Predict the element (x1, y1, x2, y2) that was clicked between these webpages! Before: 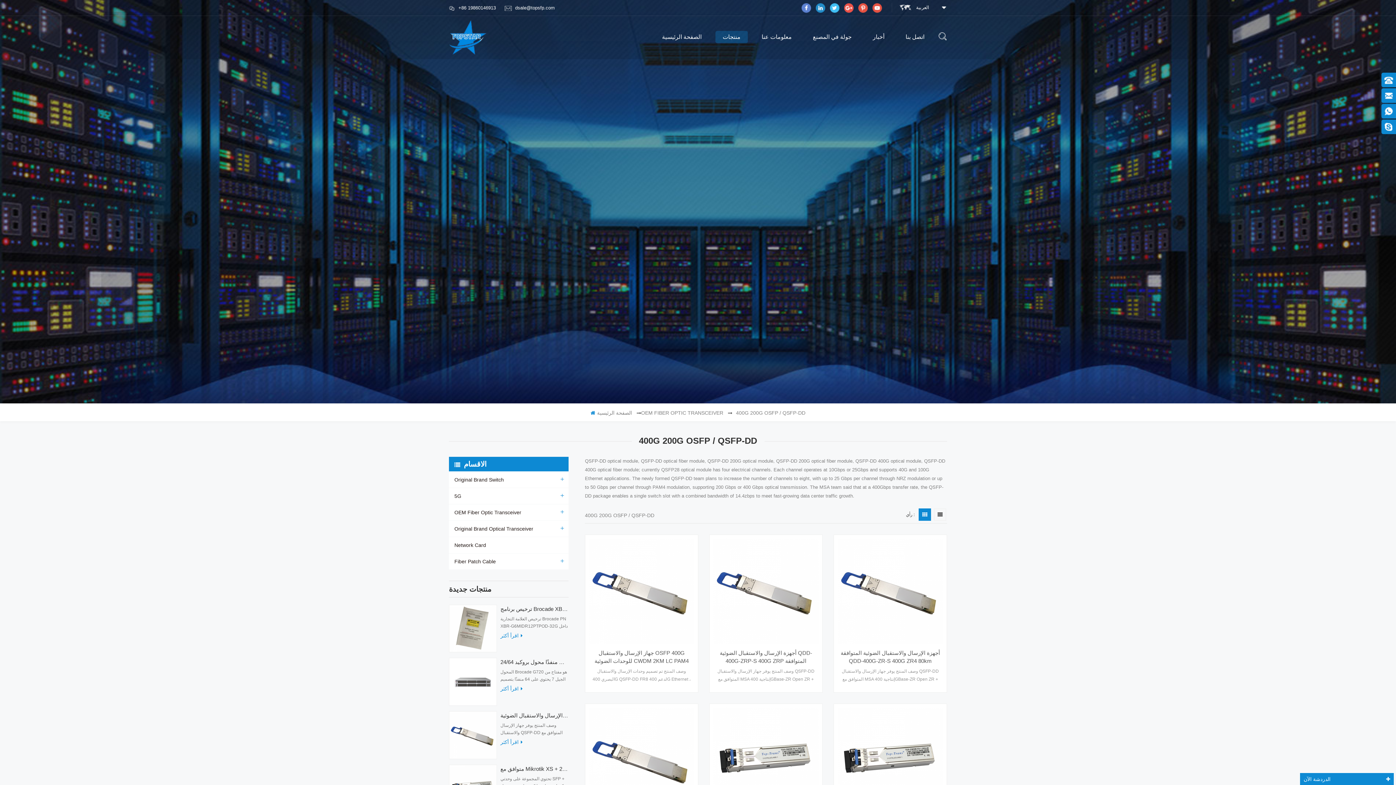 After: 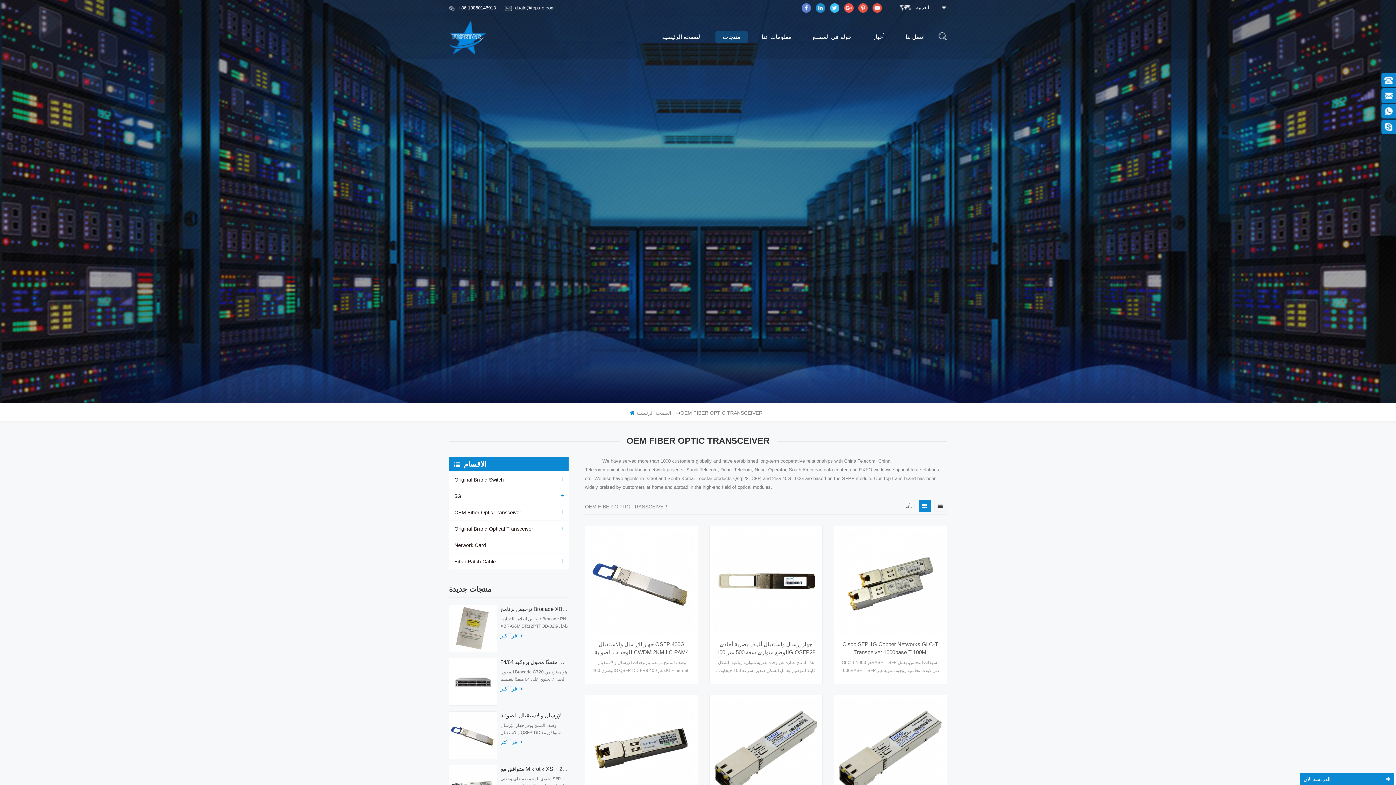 Action: label: OEM FIBER OPTIC TRANSCEIVER bbox: (641, 408, 723, 417)